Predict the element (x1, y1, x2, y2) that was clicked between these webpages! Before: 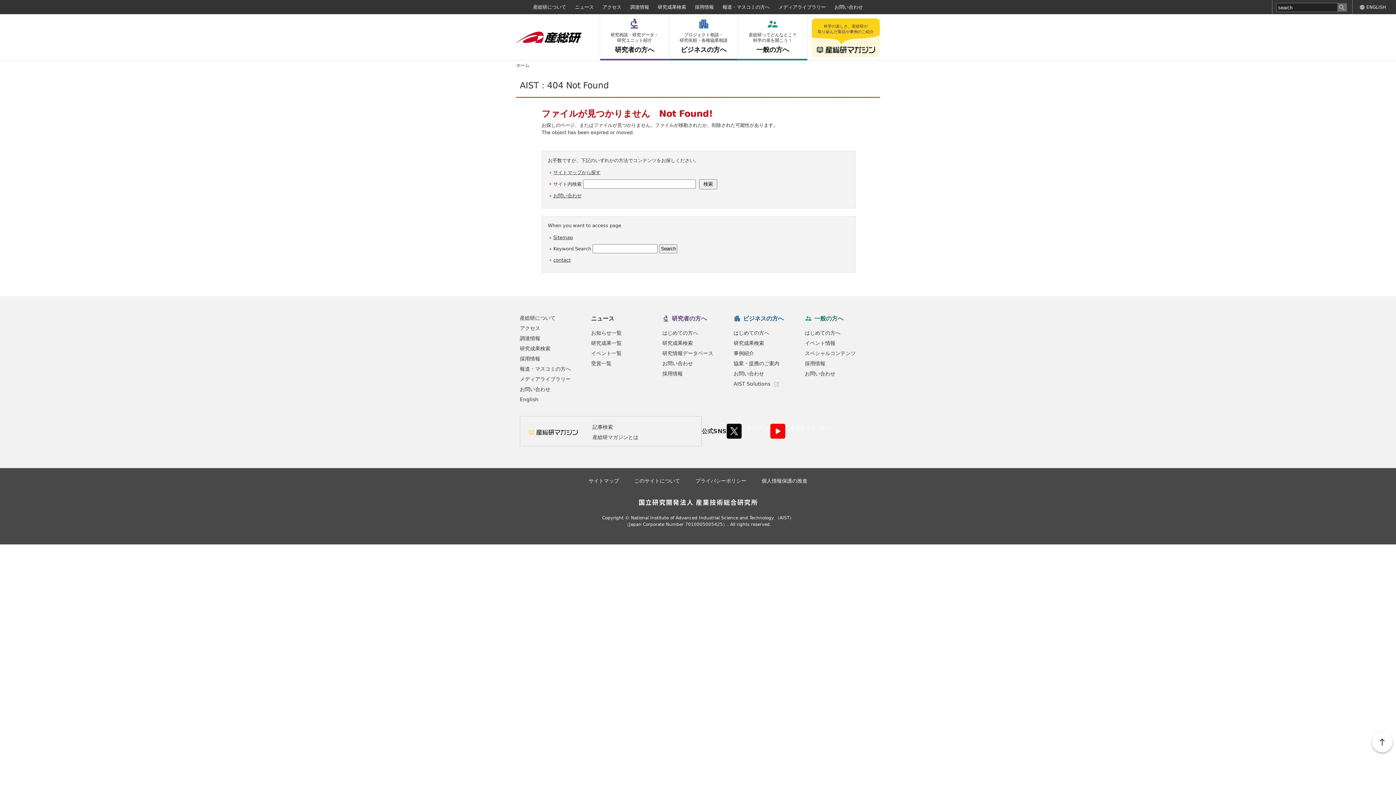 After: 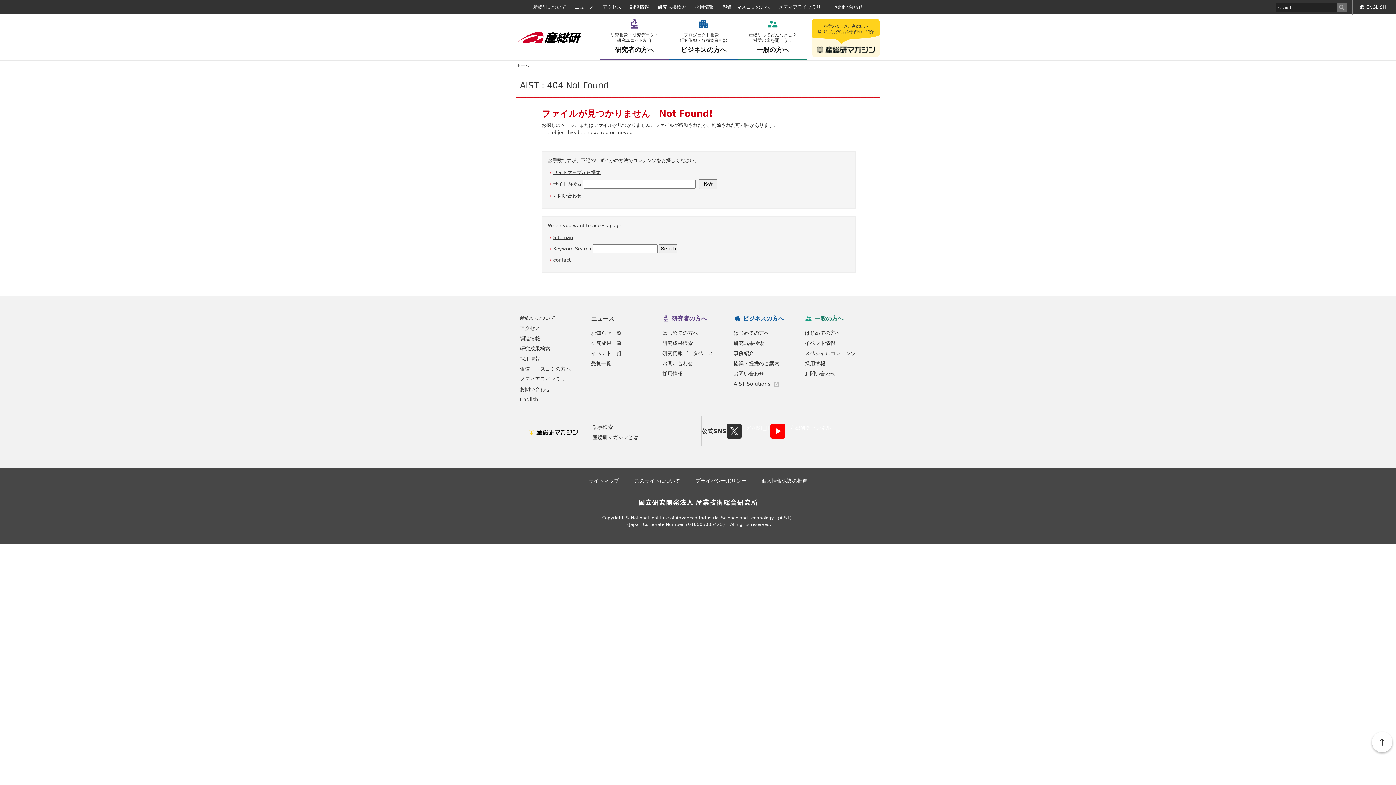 Action: bbox: (726, 424, 770, 438) label: @AIST_JP